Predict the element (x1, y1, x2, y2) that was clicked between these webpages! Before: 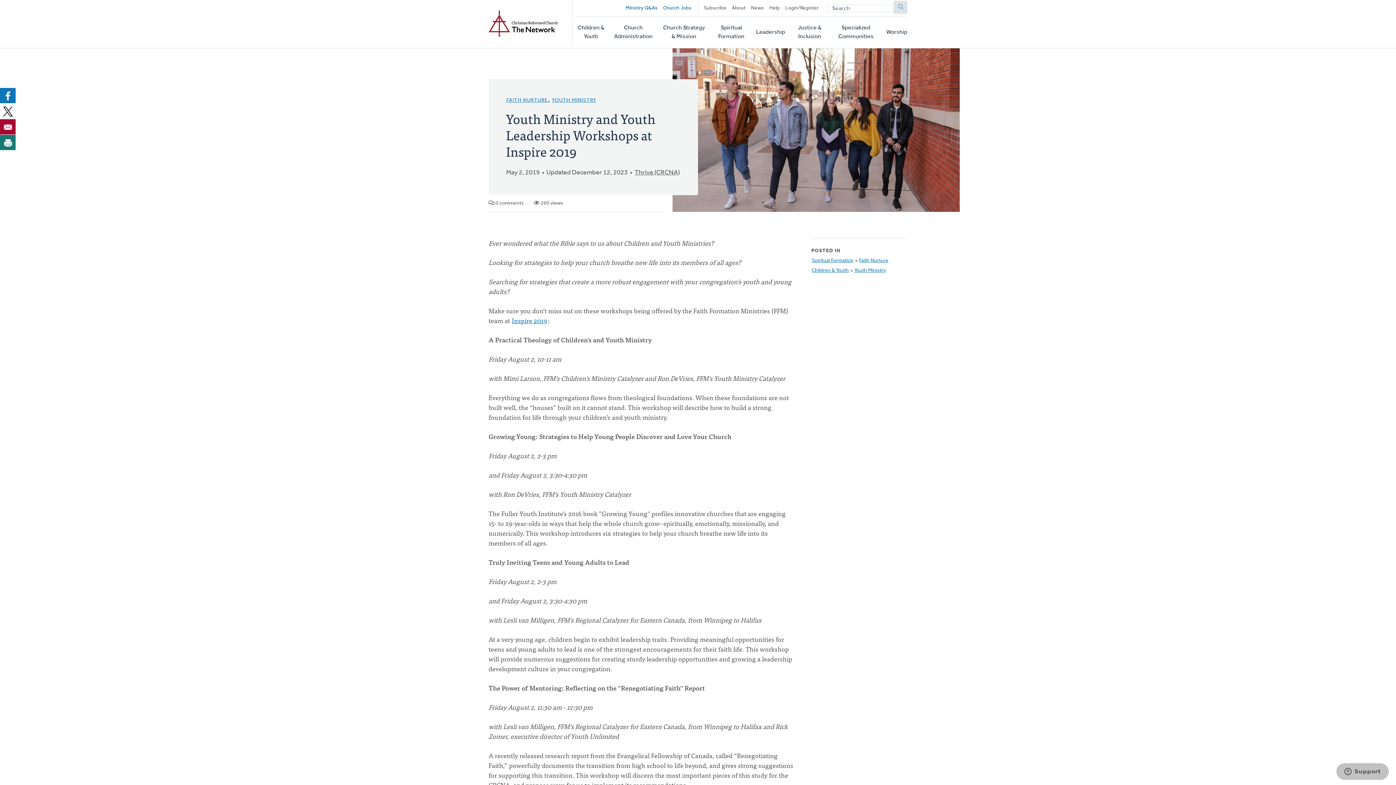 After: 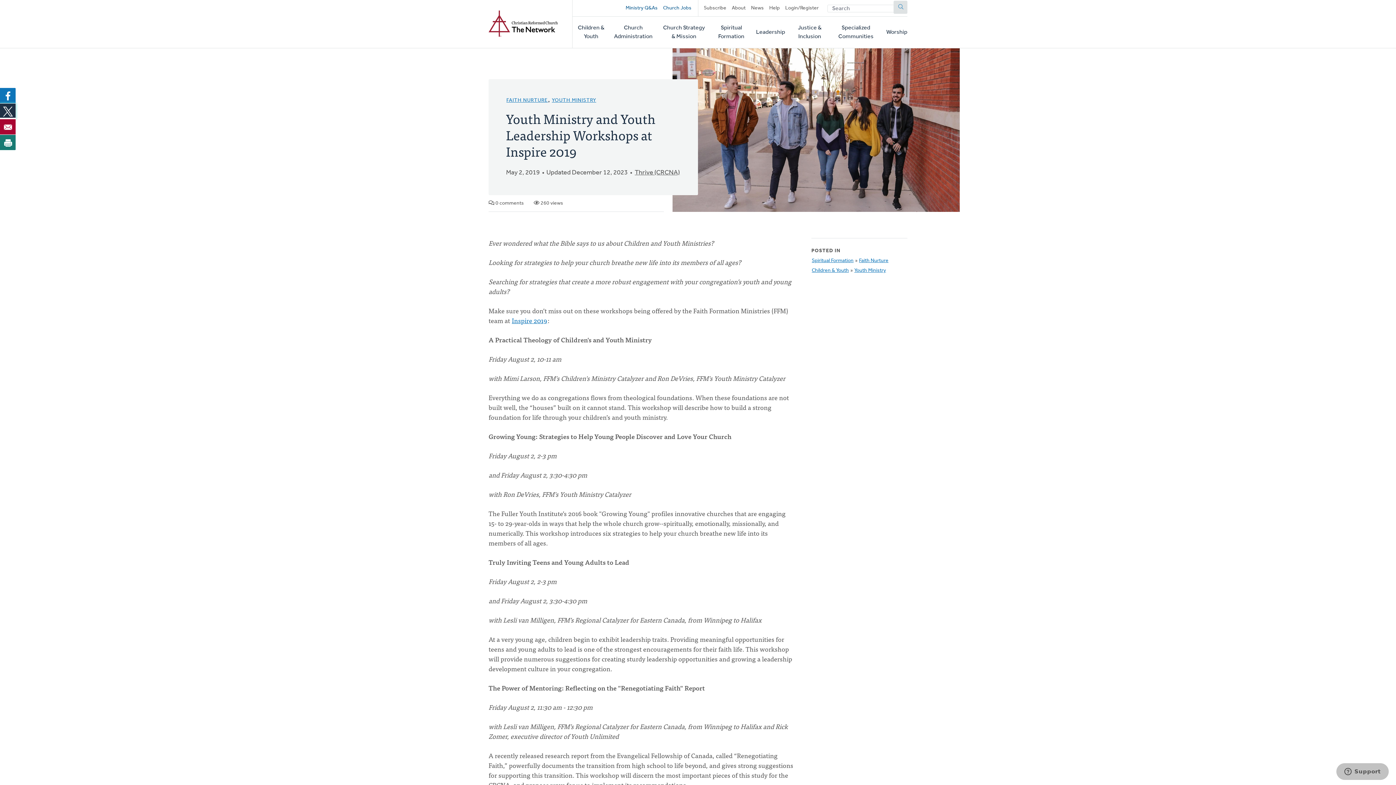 Action: bbox: (0, 103, 16, 119) label: Share to X